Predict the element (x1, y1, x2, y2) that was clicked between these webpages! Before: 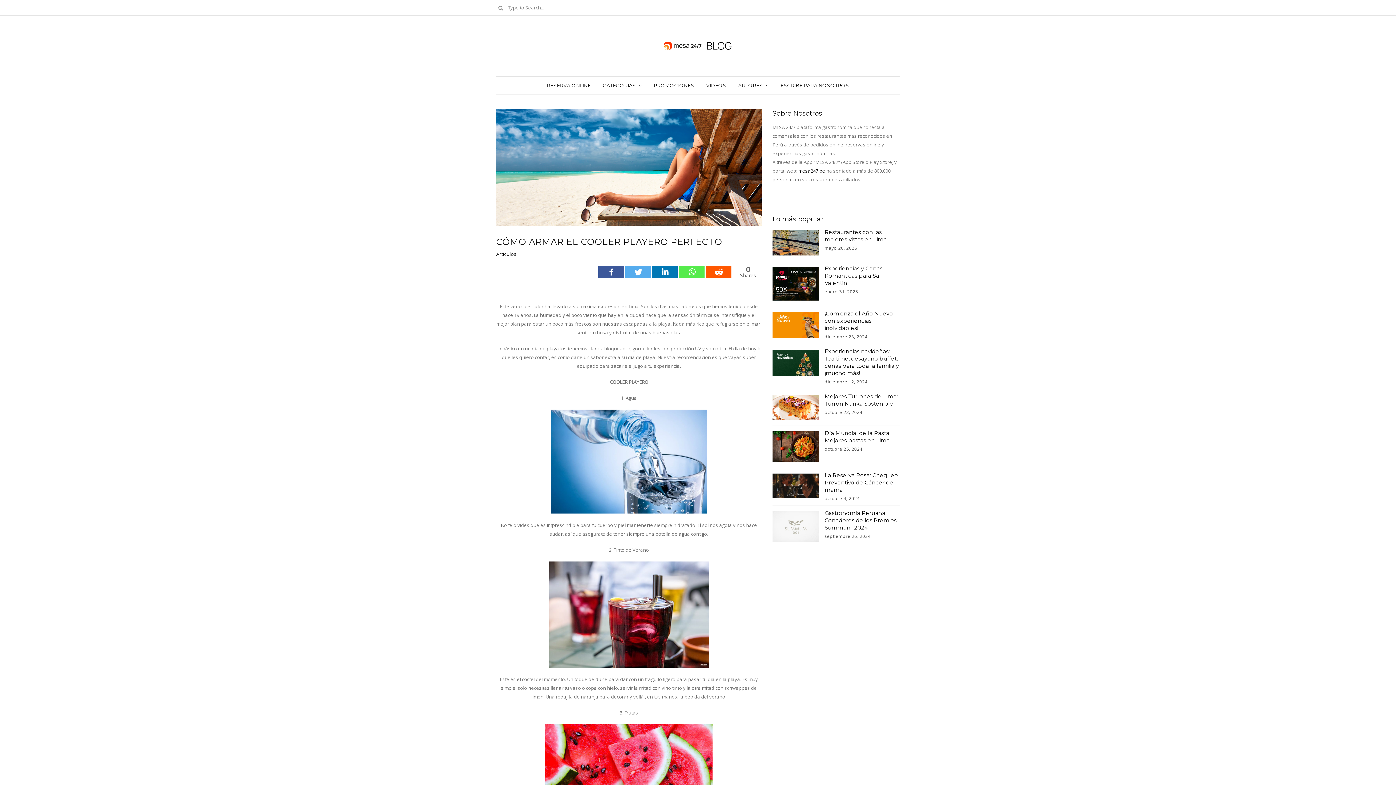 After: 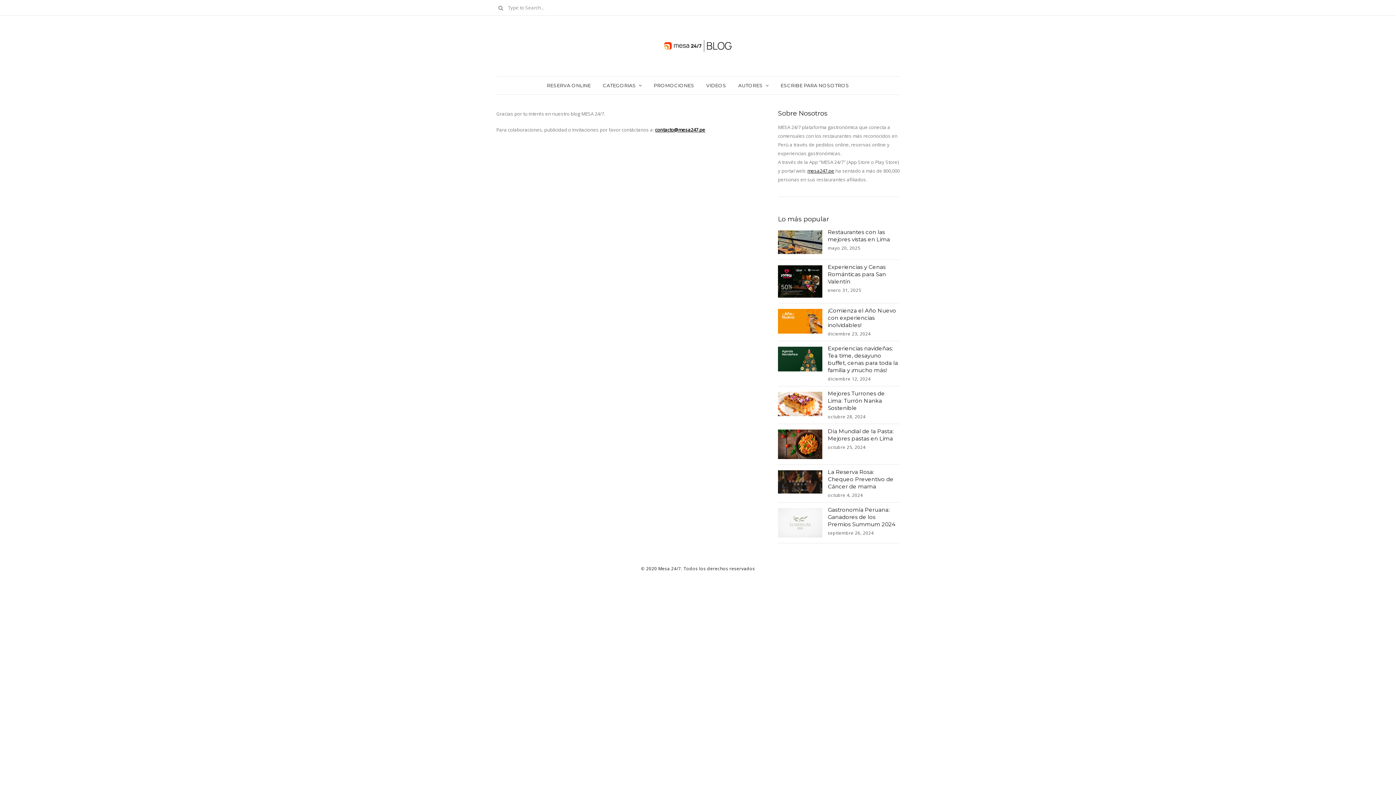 Action: bbox: (780, 76, 849, 94) label: ESCRIBE PARA NOSOTROS